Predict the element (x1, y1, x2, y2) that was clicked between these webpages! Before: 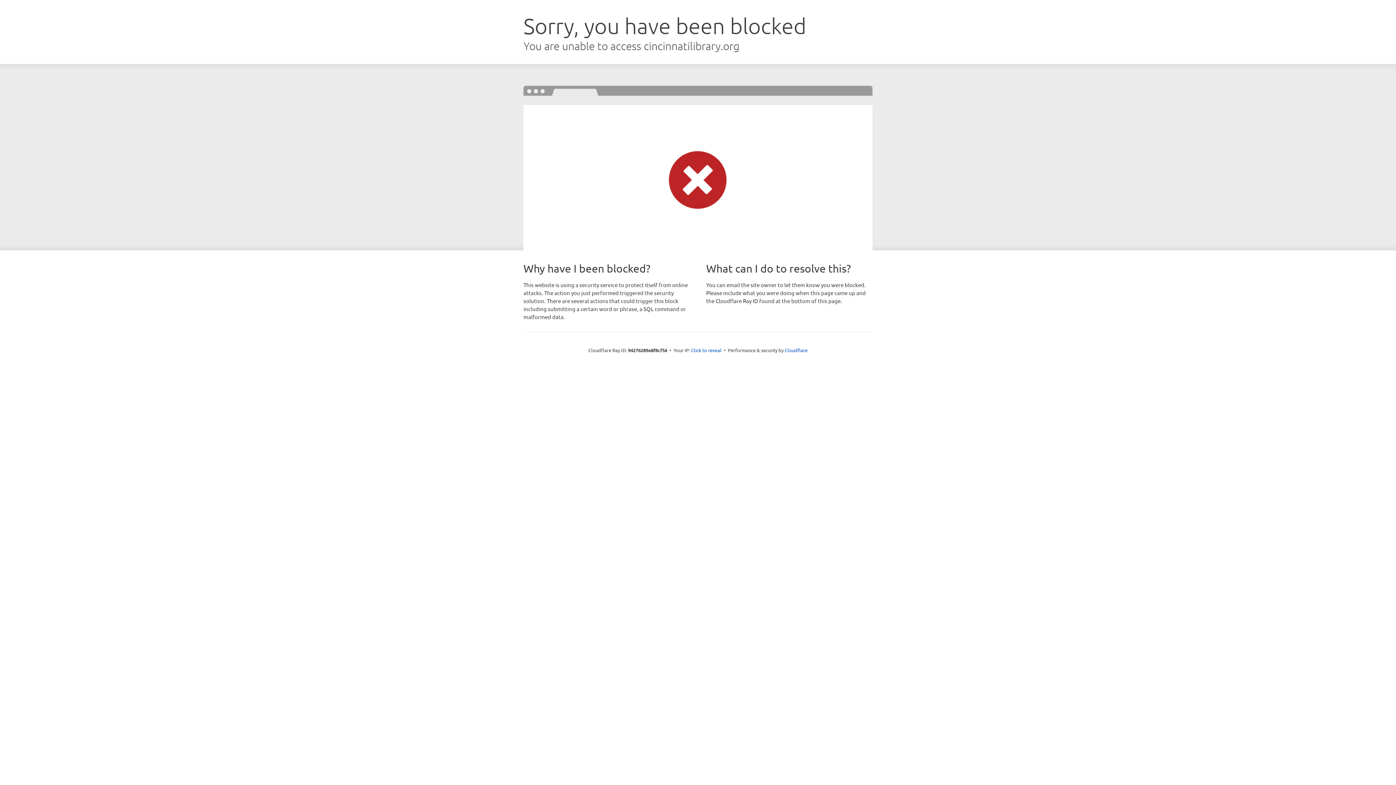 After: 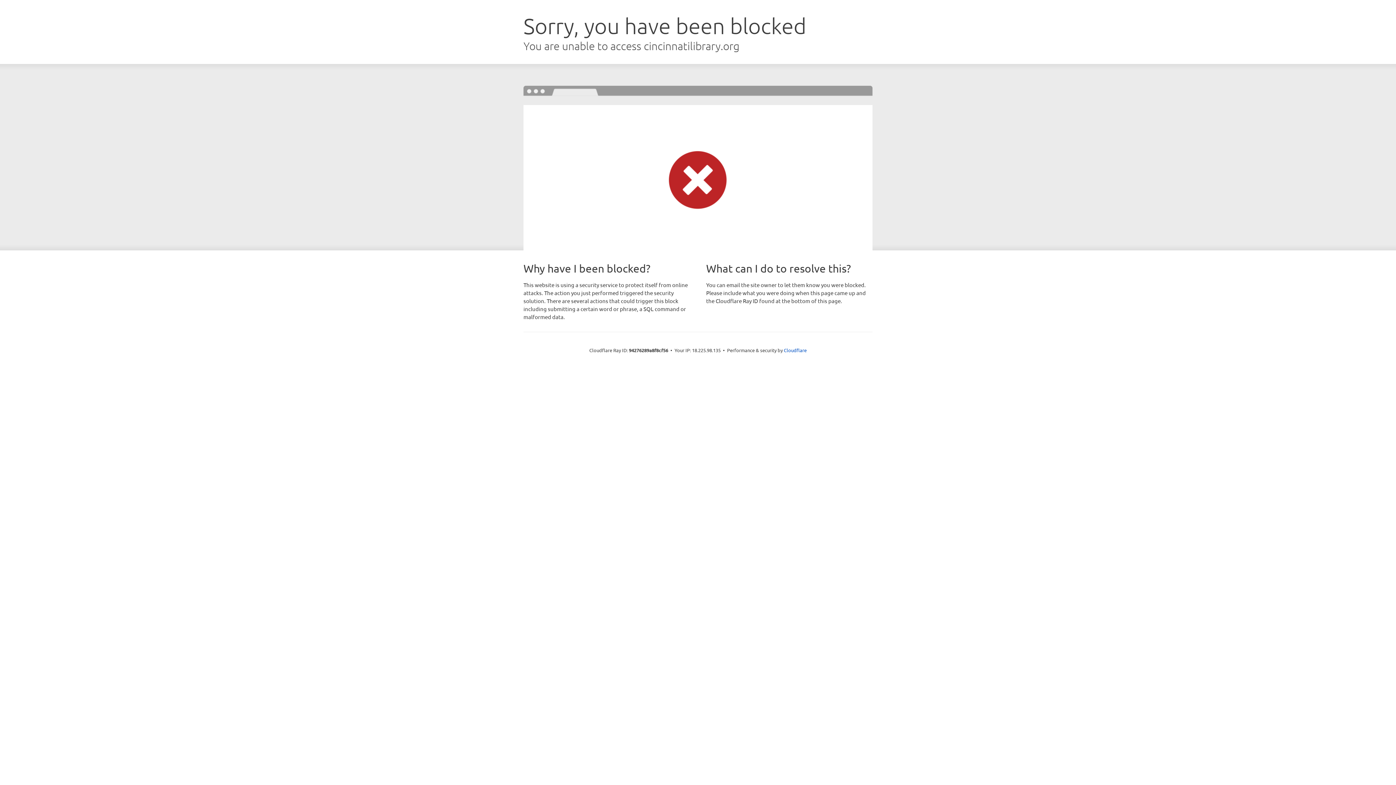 Action: label: Click to reveal bbox: (691, 346, 721, 353)